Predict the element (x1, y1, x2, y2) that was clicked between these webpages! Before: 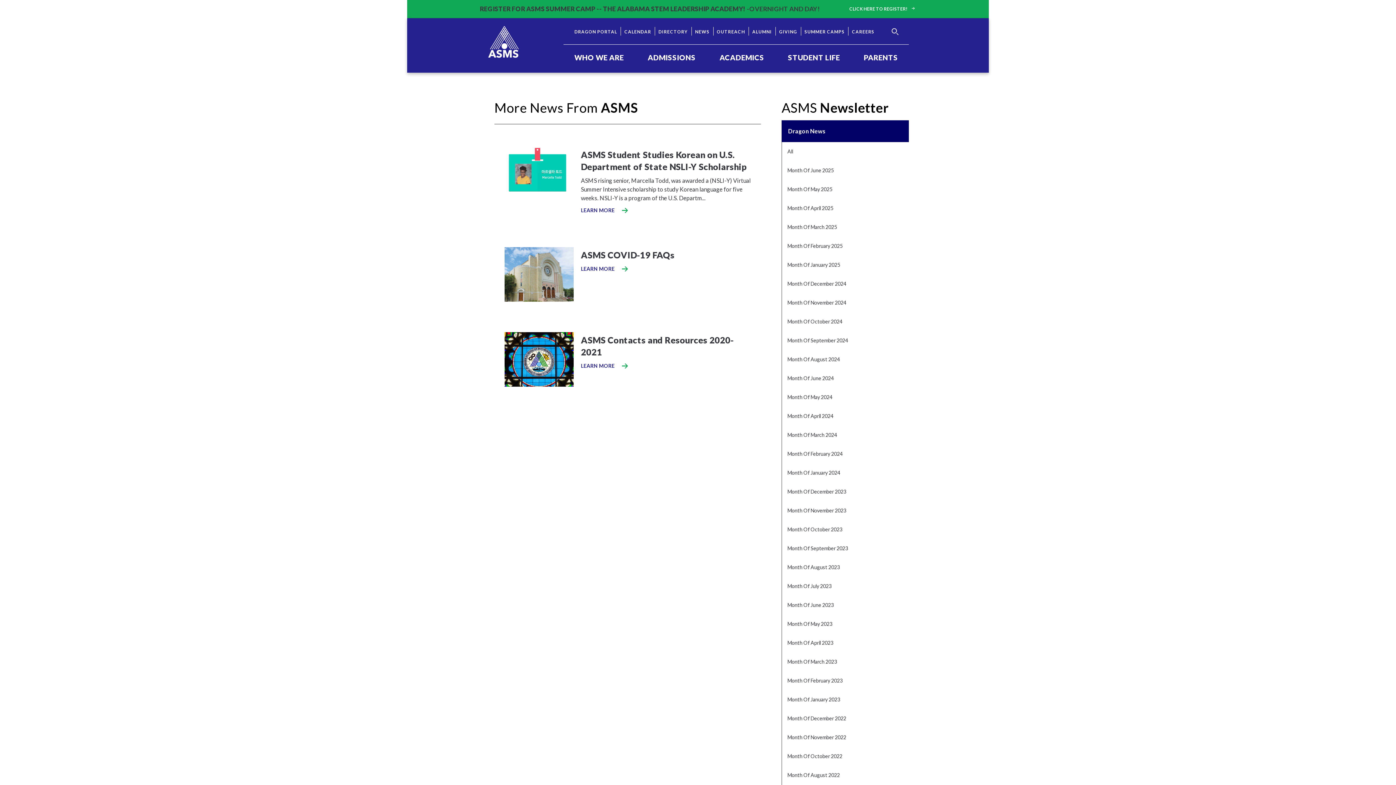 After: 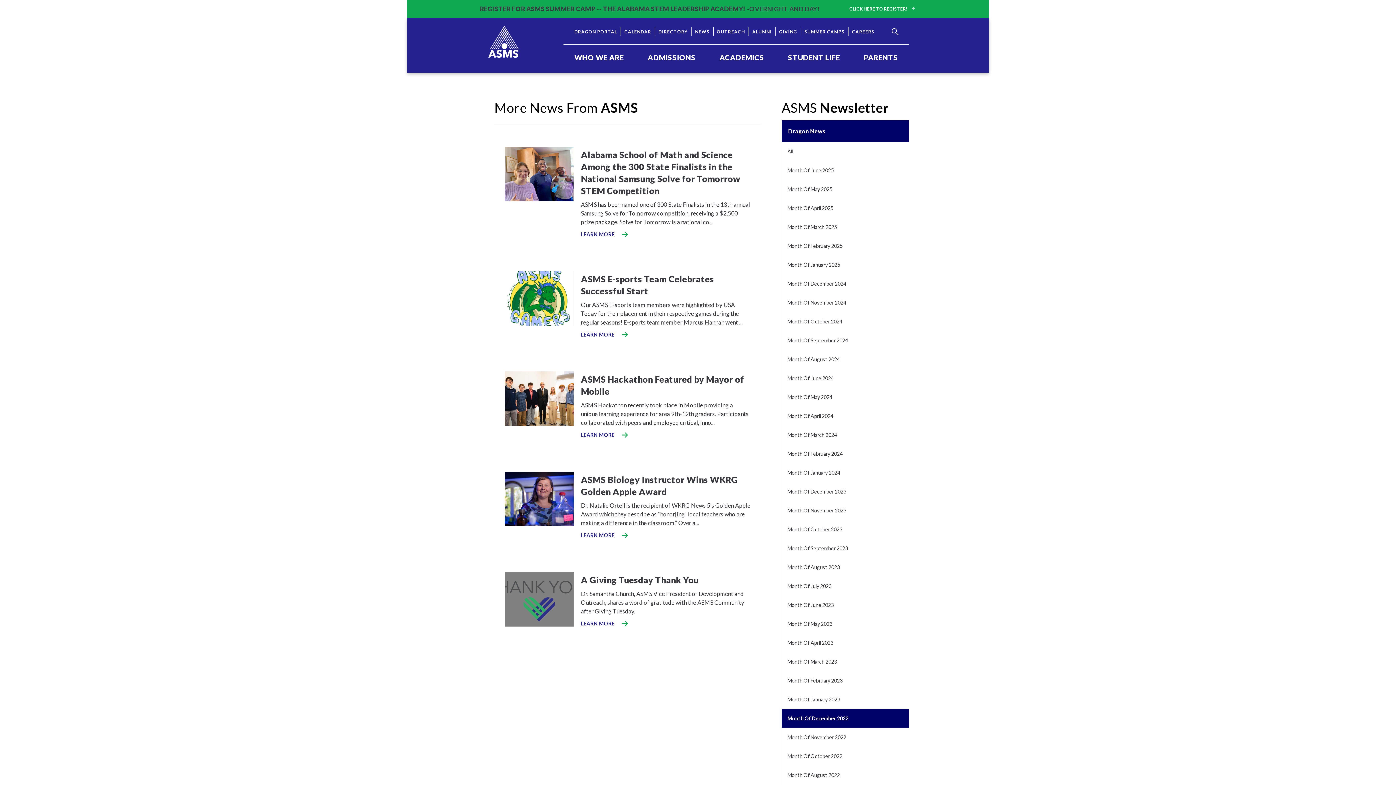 Action: label: Month Of December 2022 bbox: (787, 714, 903, 722)